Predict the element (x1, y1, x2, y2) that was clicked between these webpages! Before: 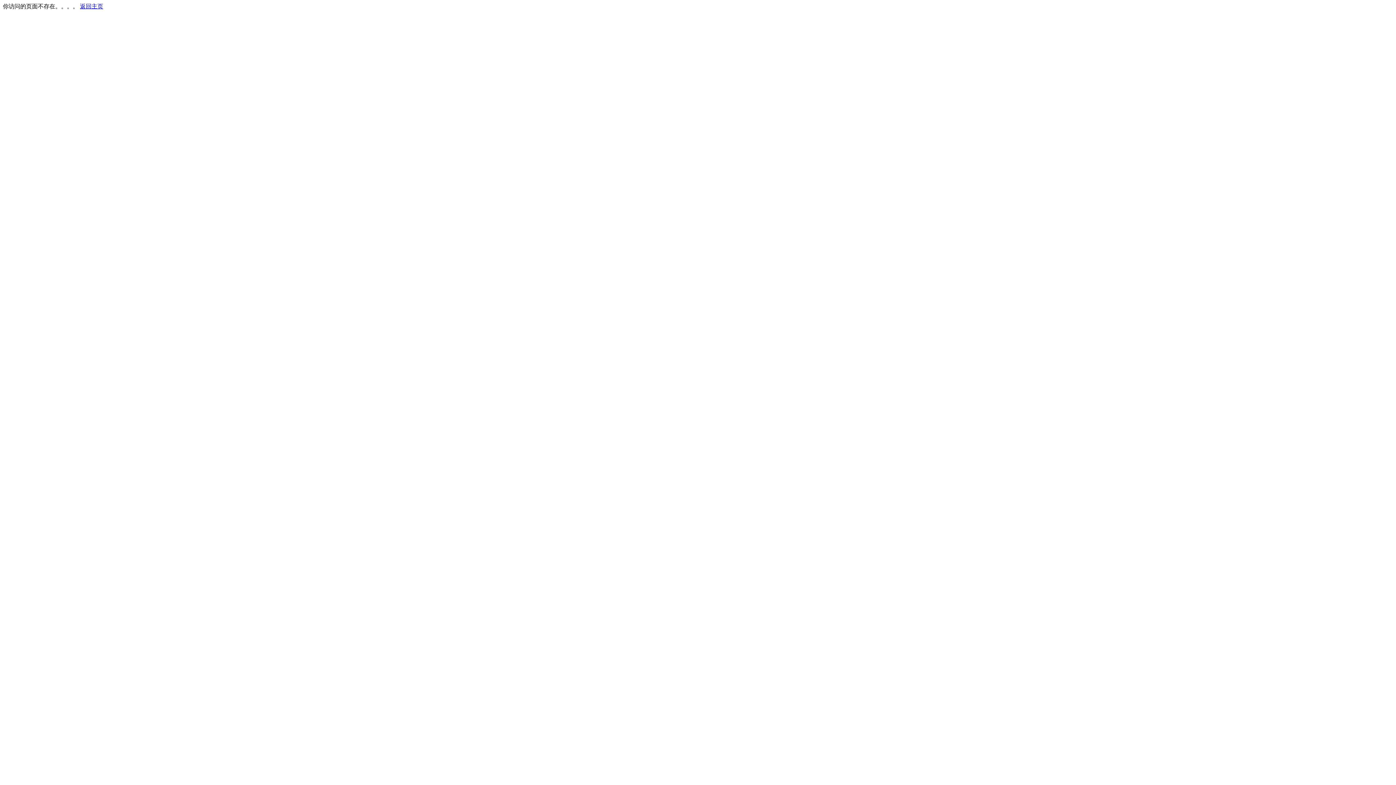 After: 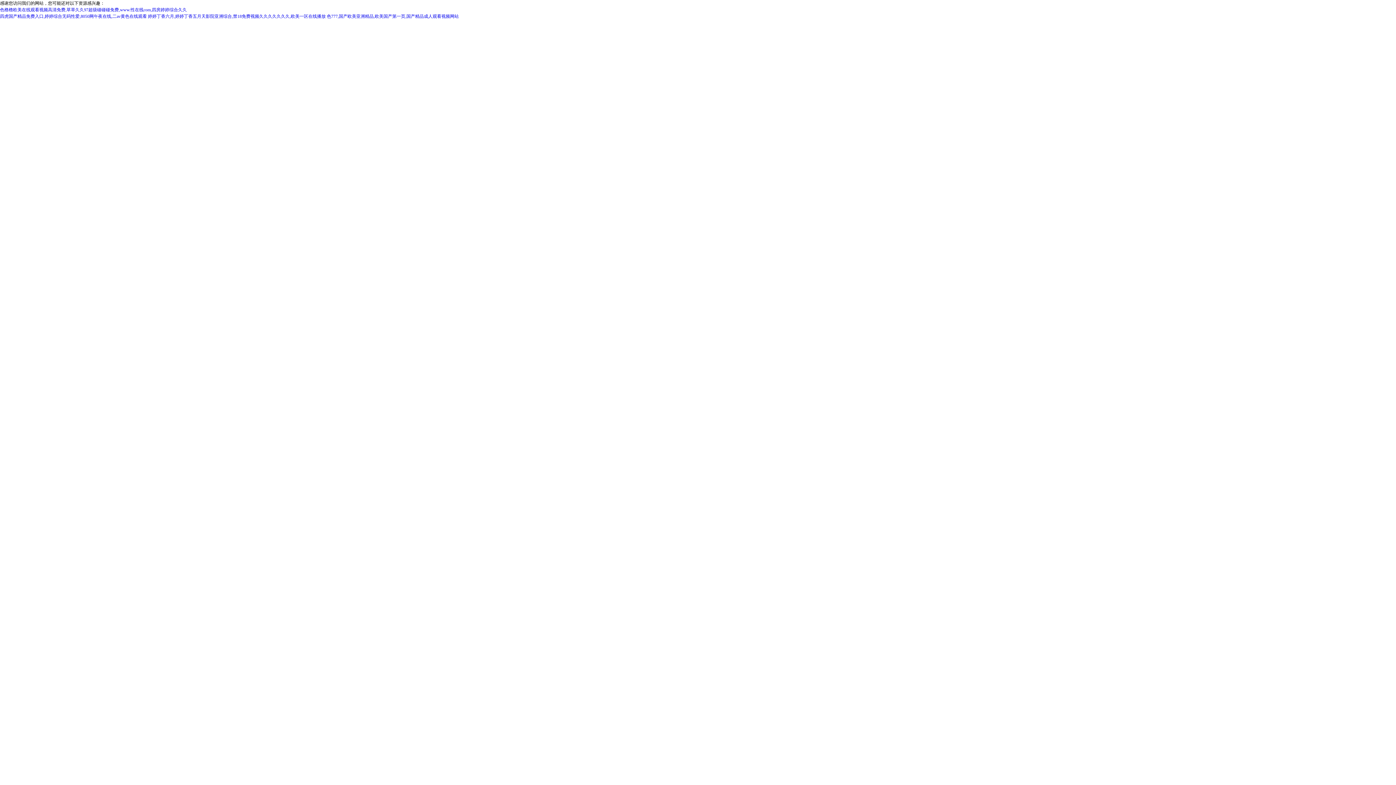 Action: bbox: (80, 3, 103, 9) label: 返回主页